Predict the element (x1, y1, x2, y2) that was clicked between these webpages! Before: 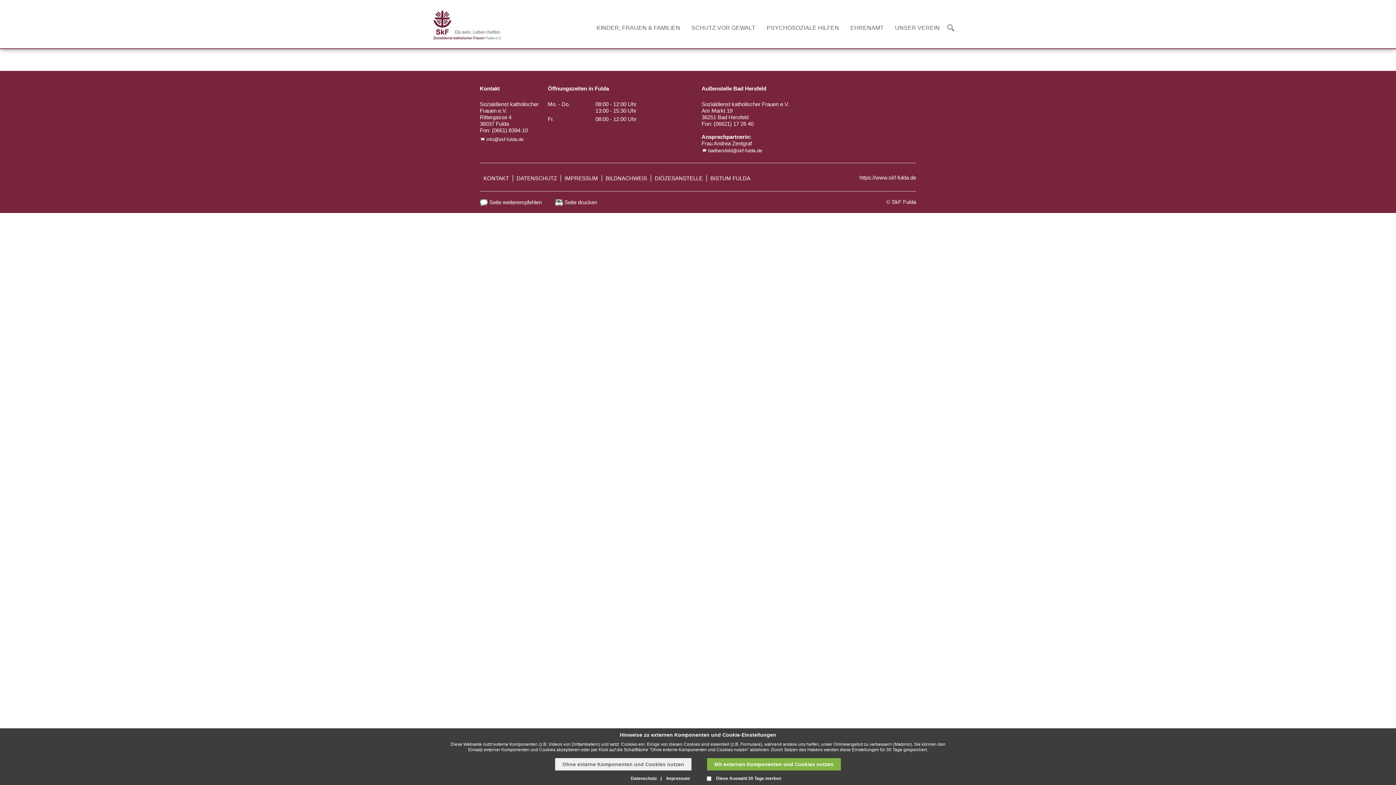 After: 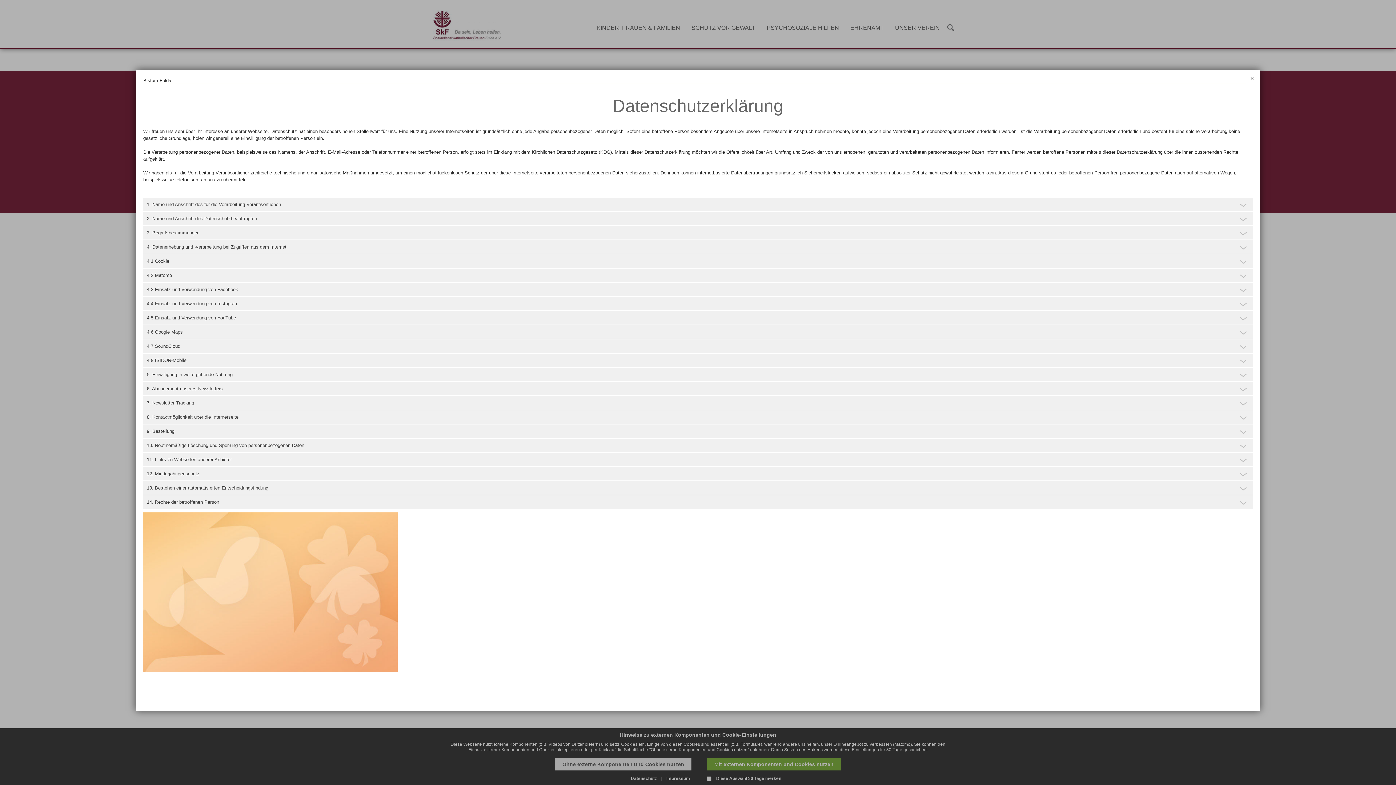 Action: bbox: (630, 776, 661, 781) label: Datenschutz